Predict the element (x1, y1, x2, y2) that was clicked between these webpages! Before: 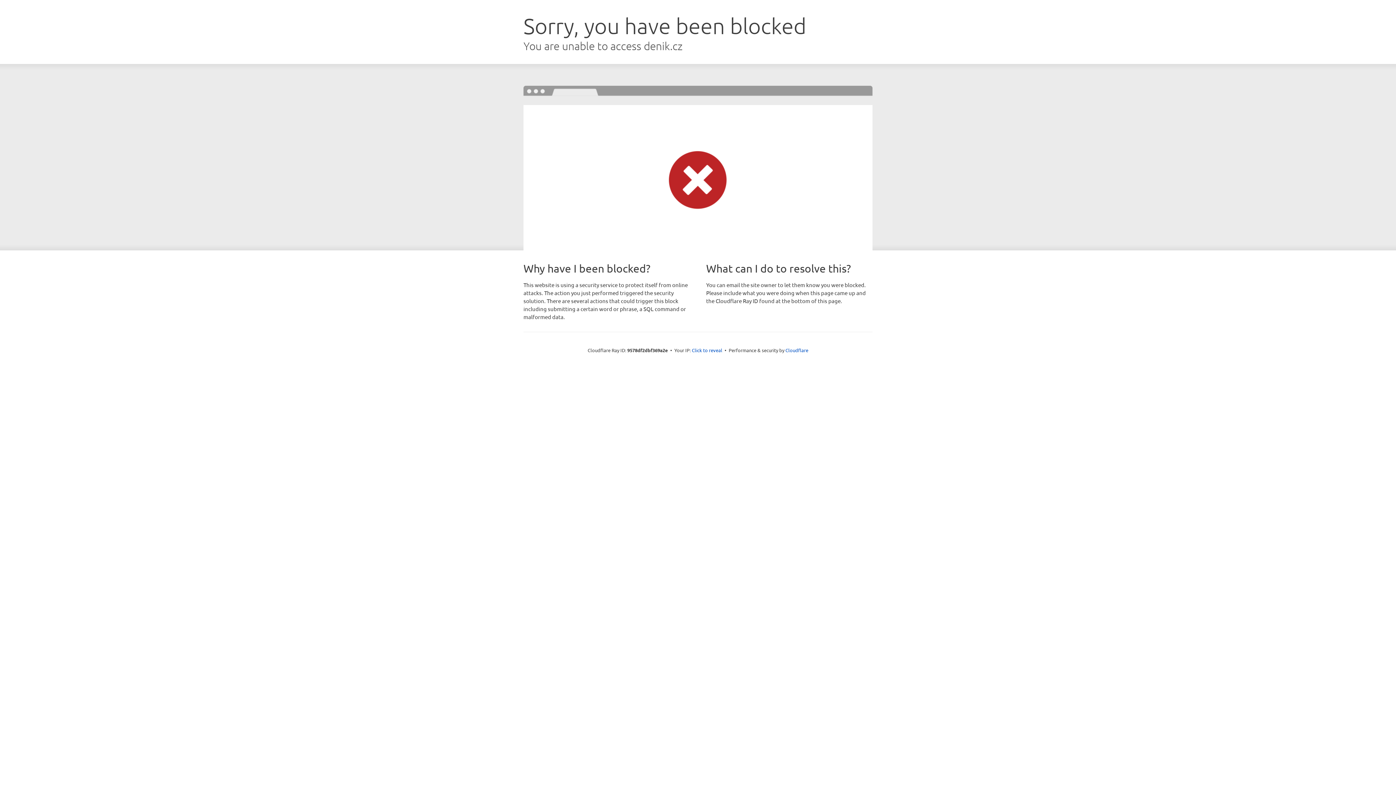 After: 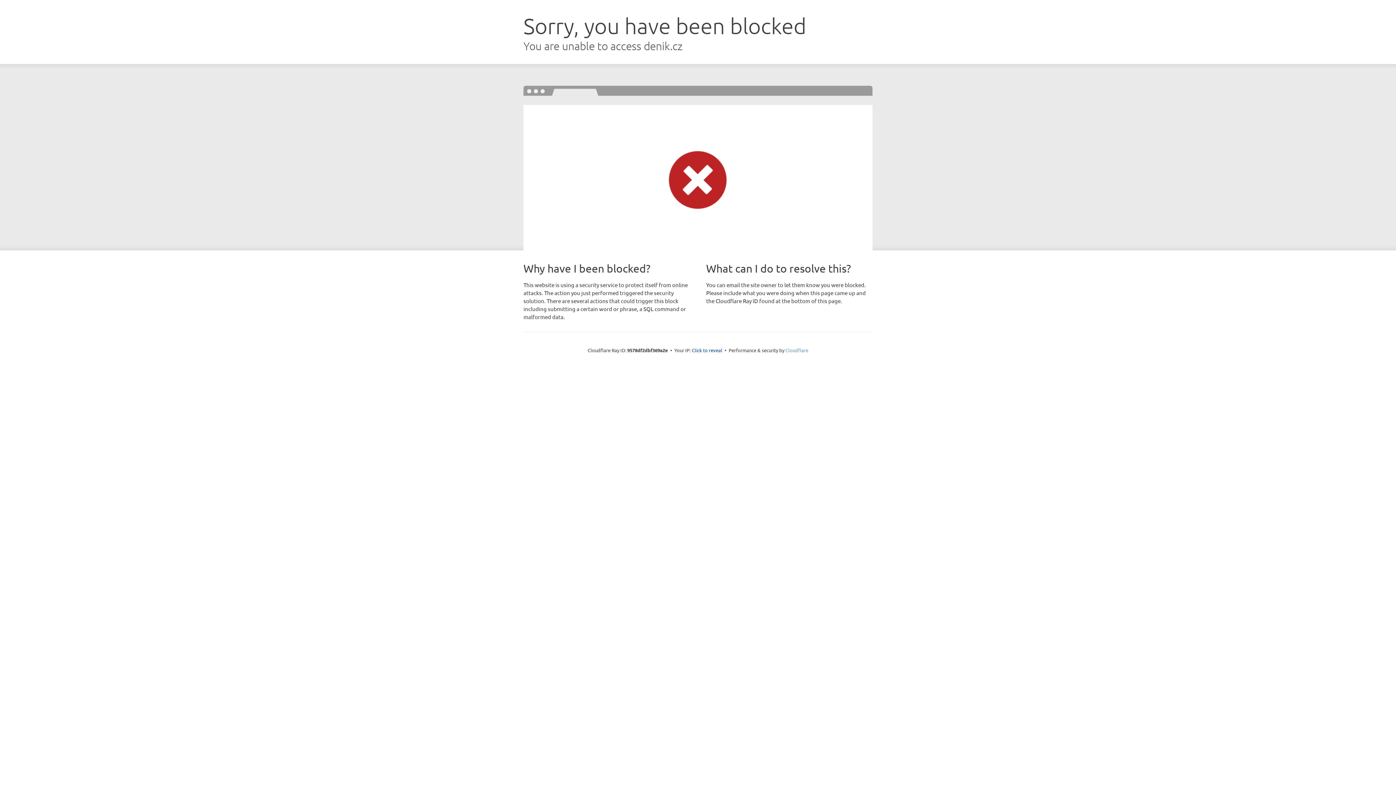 Action: bbox: (785, 347, 808, 353) label: Cloudflare